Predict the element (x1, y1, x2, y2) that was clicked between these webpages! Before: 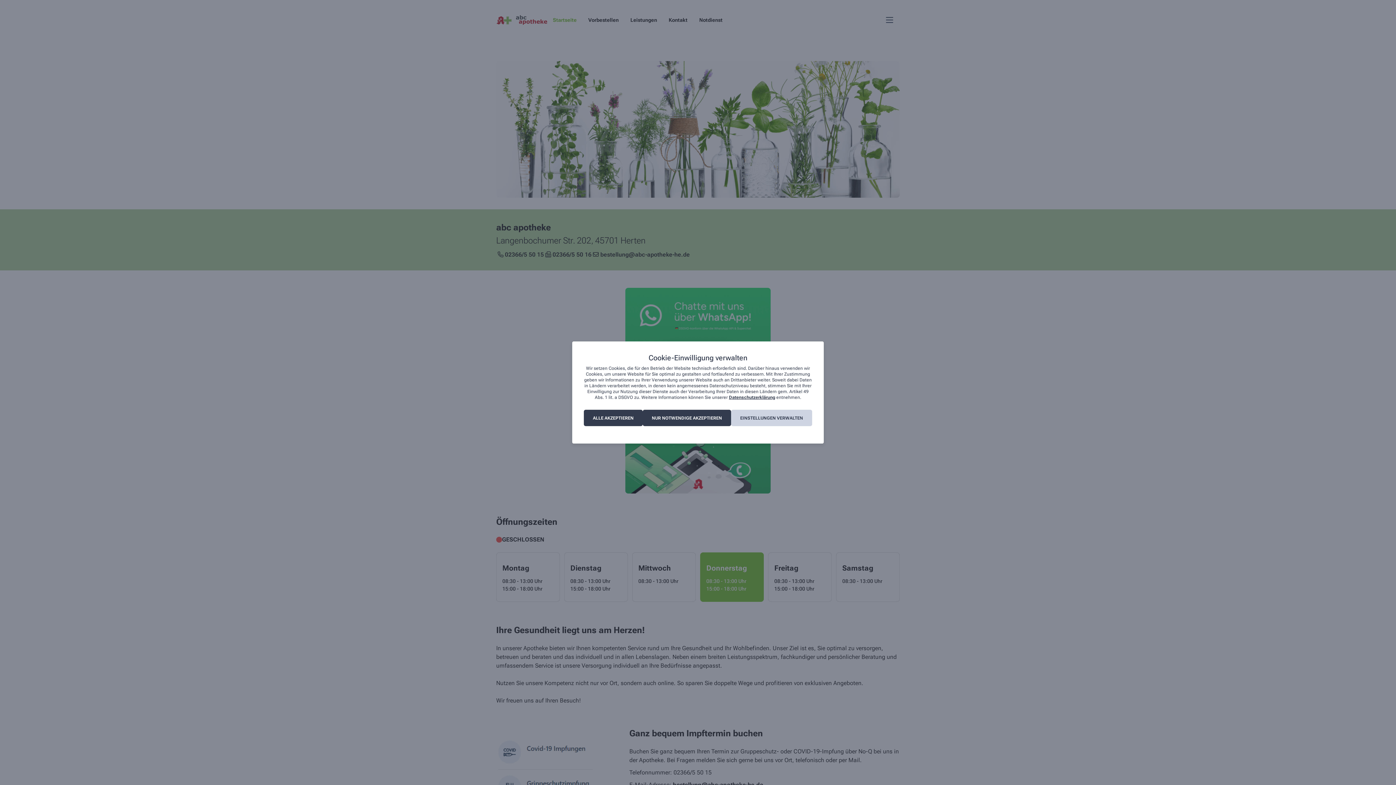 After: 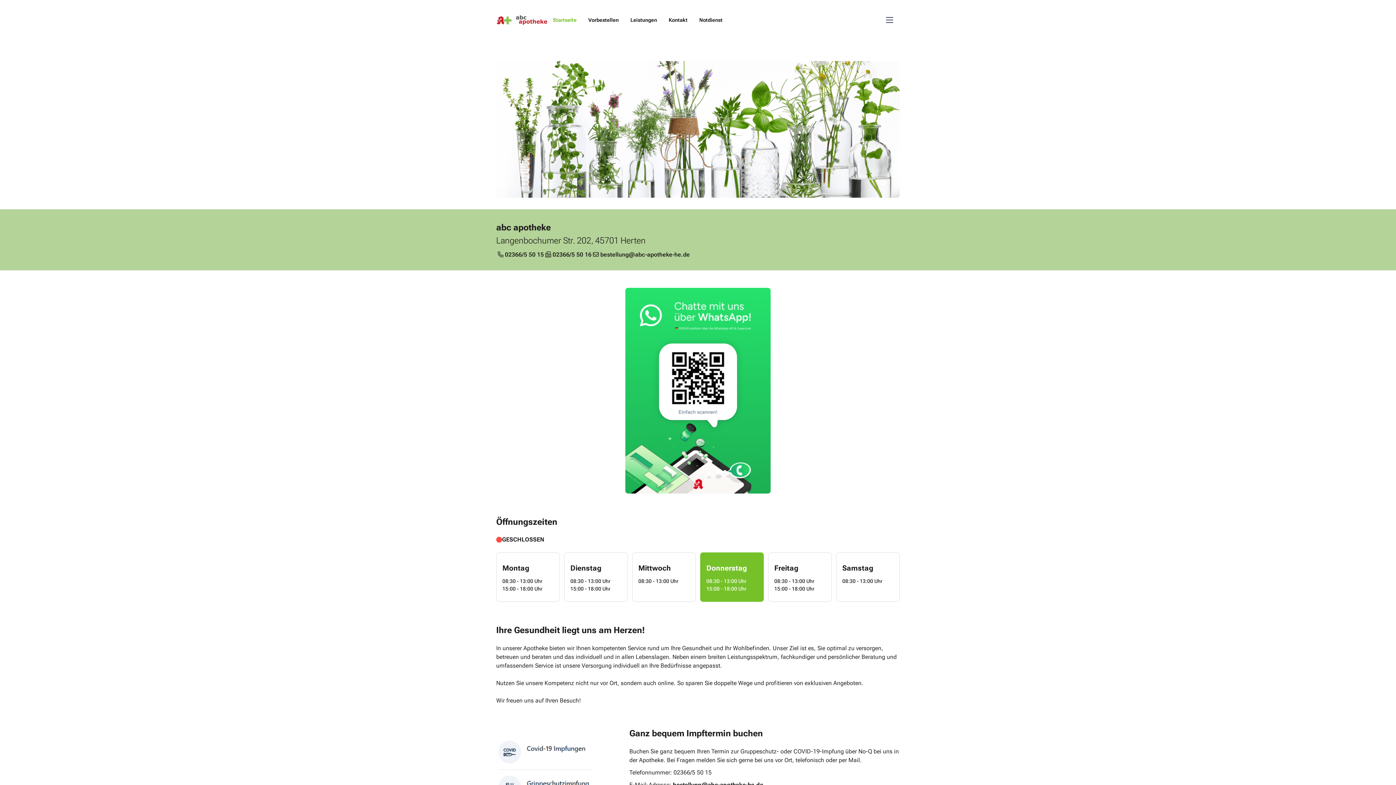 Action: bbox: (584, 410, 642, 426) label: ALLE AKZEPTIEREN